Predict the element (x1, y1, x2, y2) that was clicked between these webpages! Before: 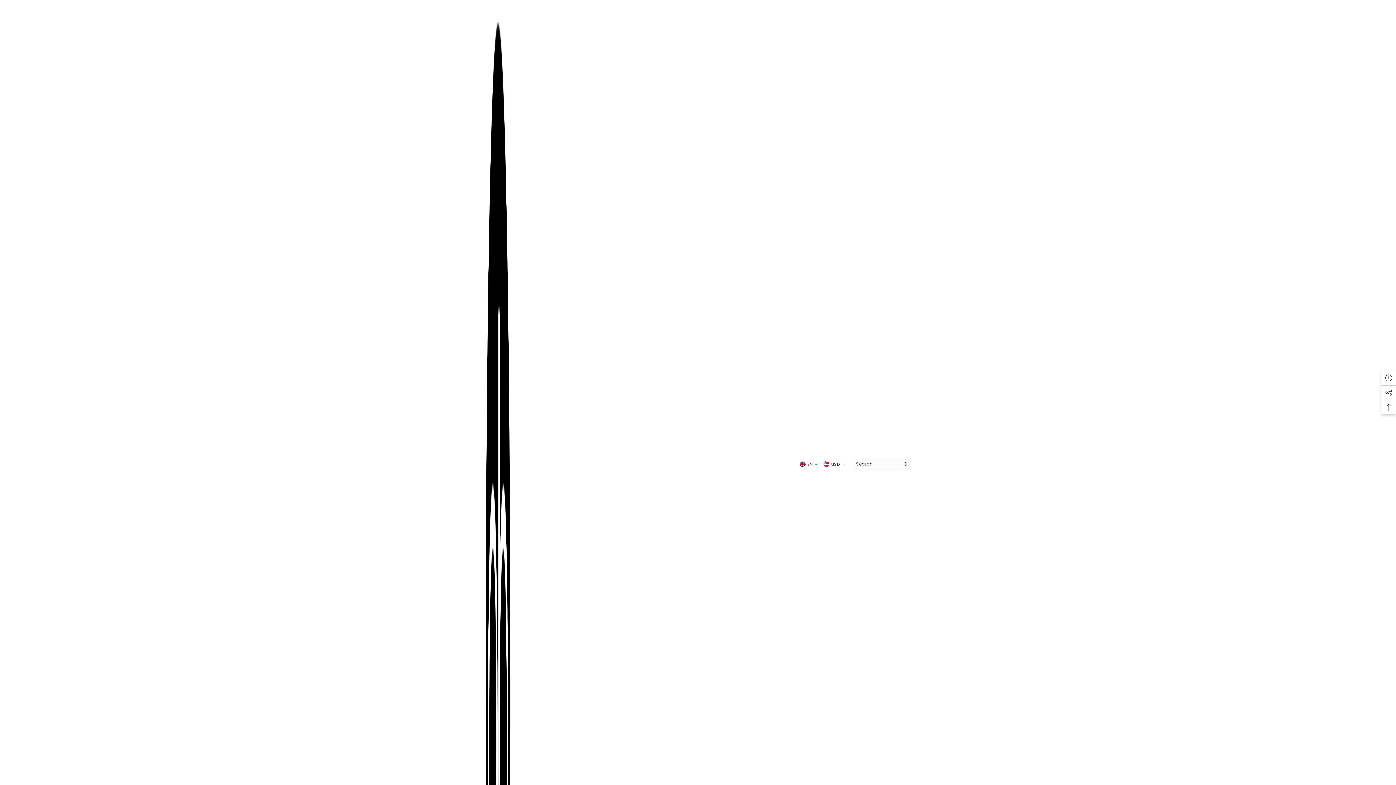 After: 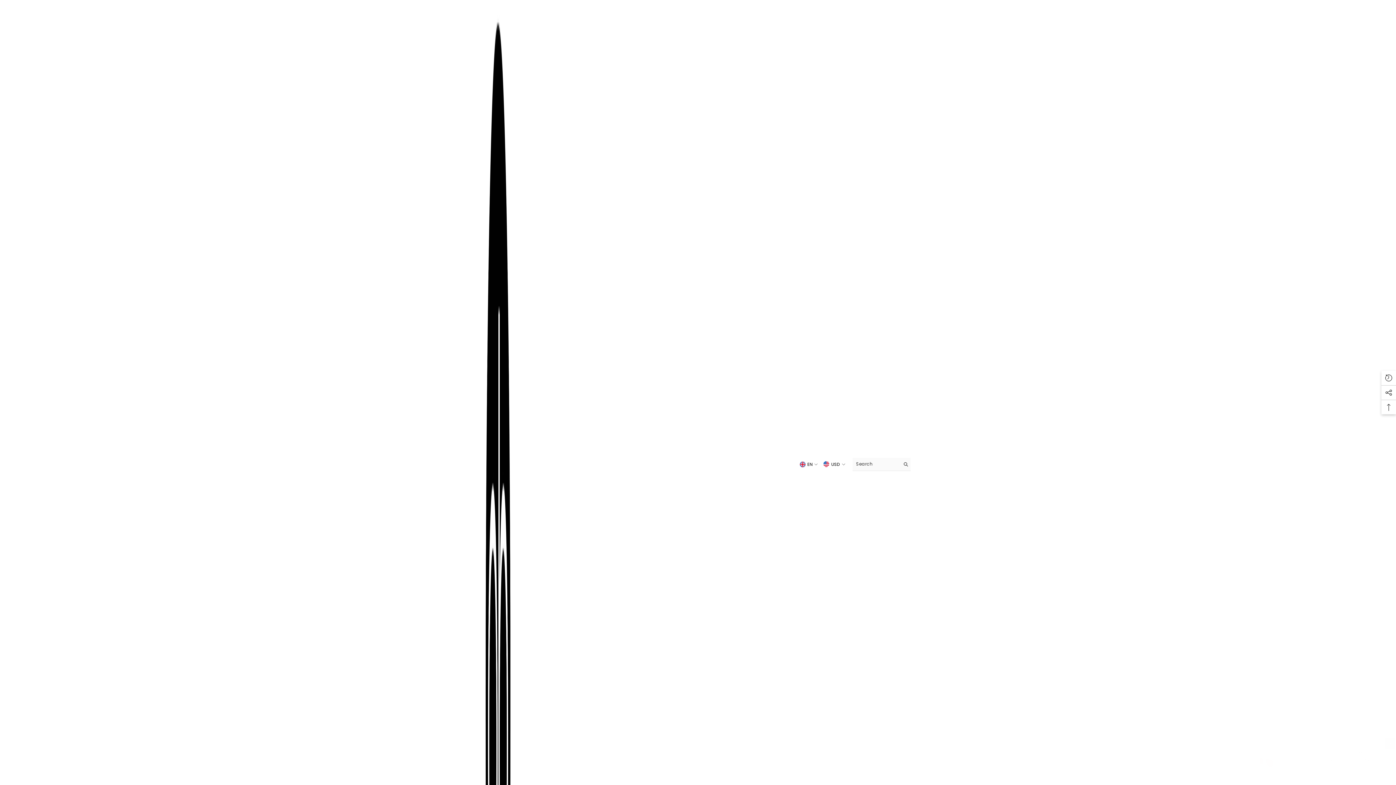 Action: label: Search bbox: (900, 458, 910, 470)